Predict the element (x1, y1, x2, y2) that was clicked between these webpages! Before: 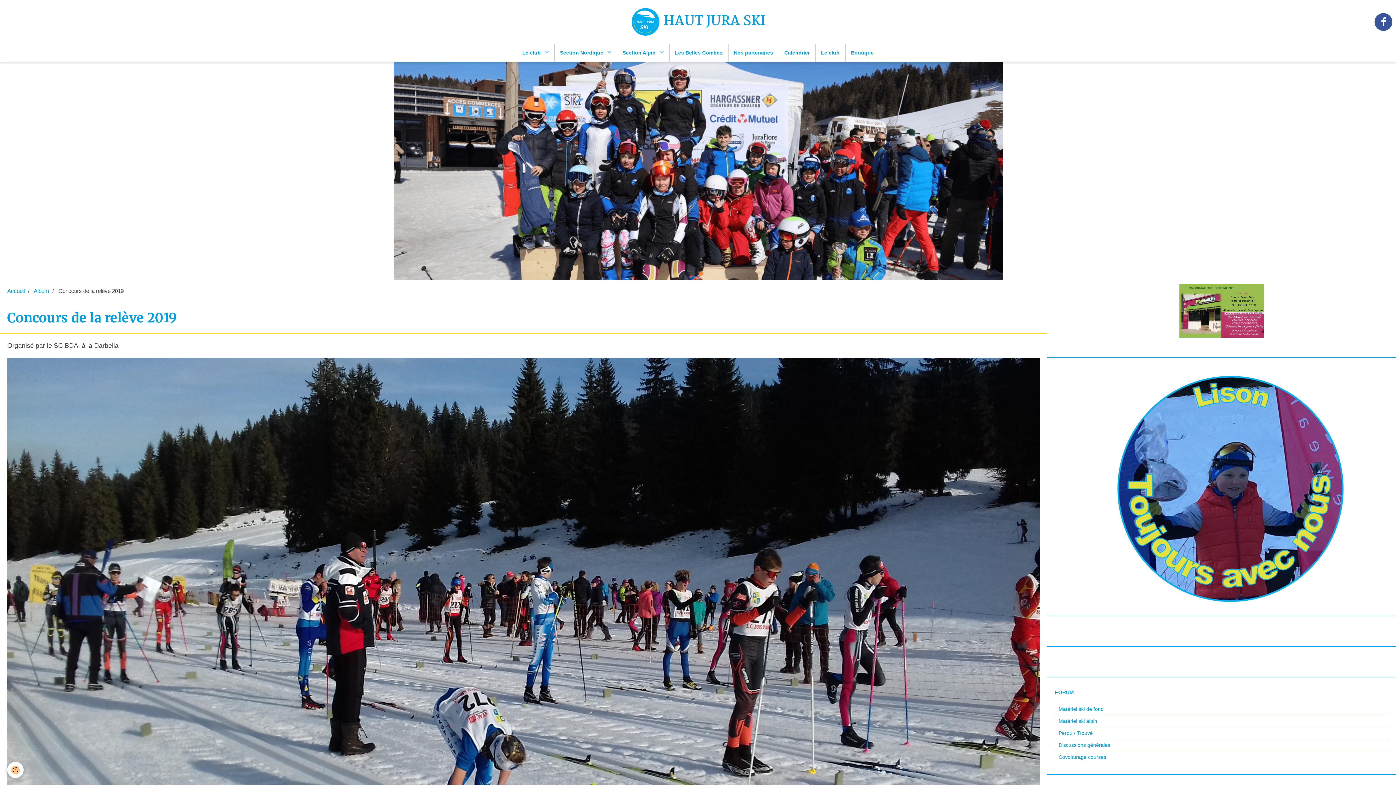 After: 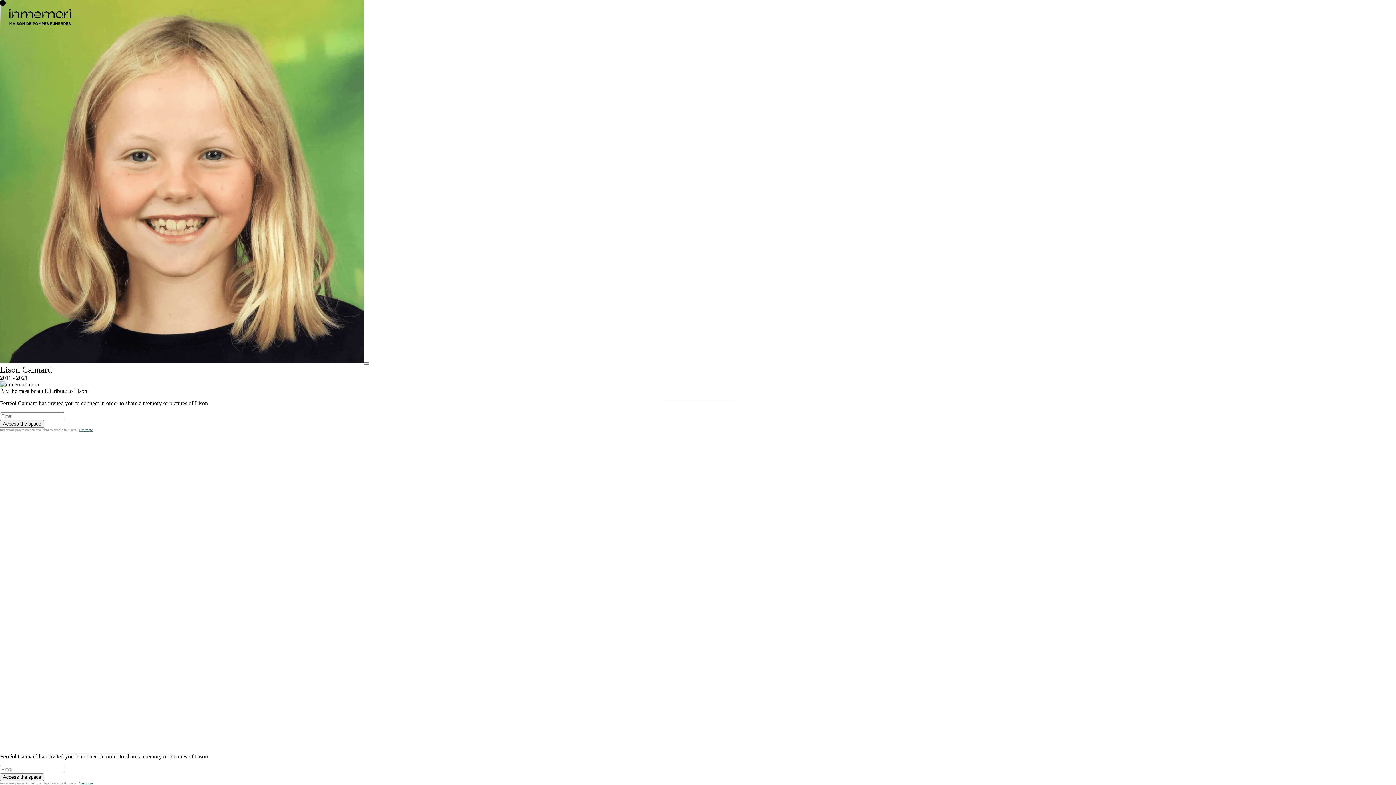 Action: bbox: (1048, 365, 1396, 608)